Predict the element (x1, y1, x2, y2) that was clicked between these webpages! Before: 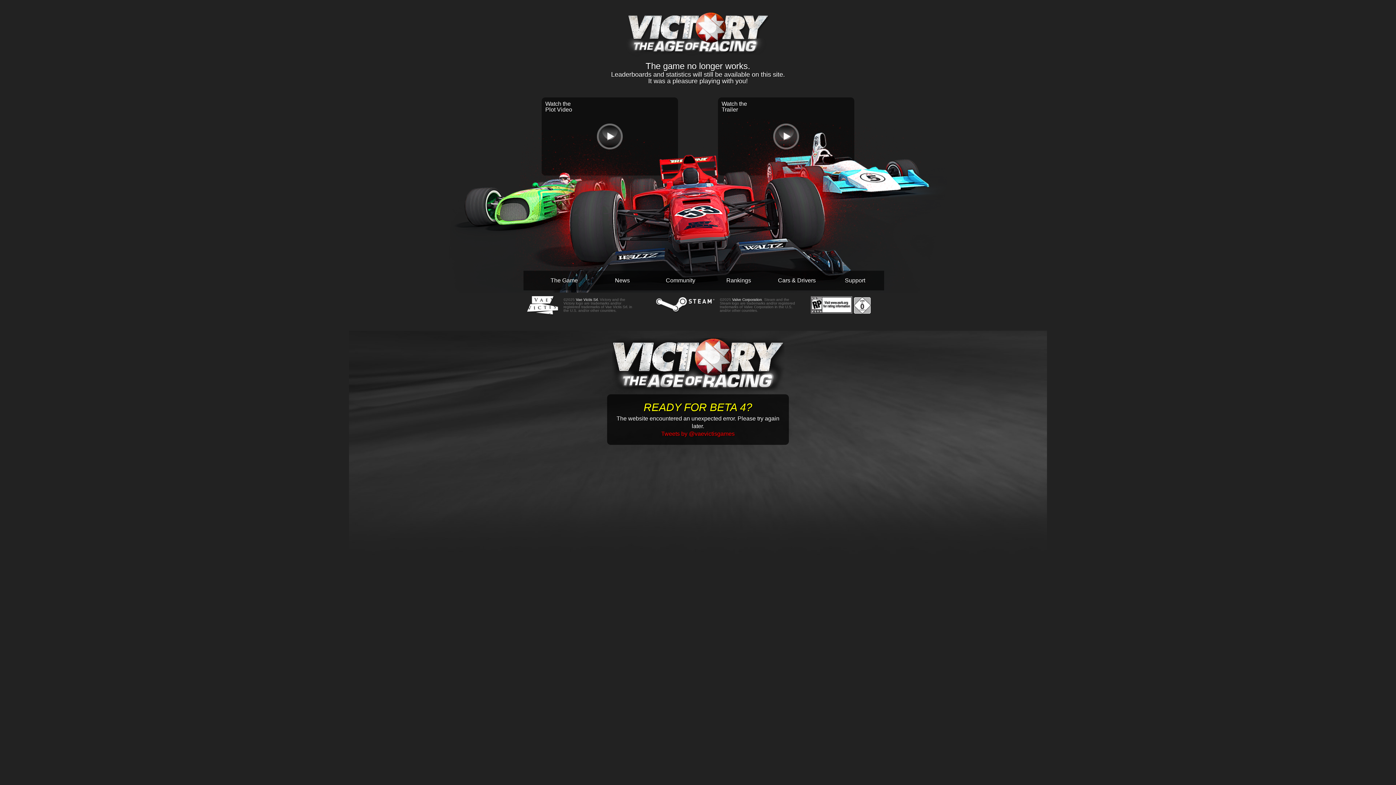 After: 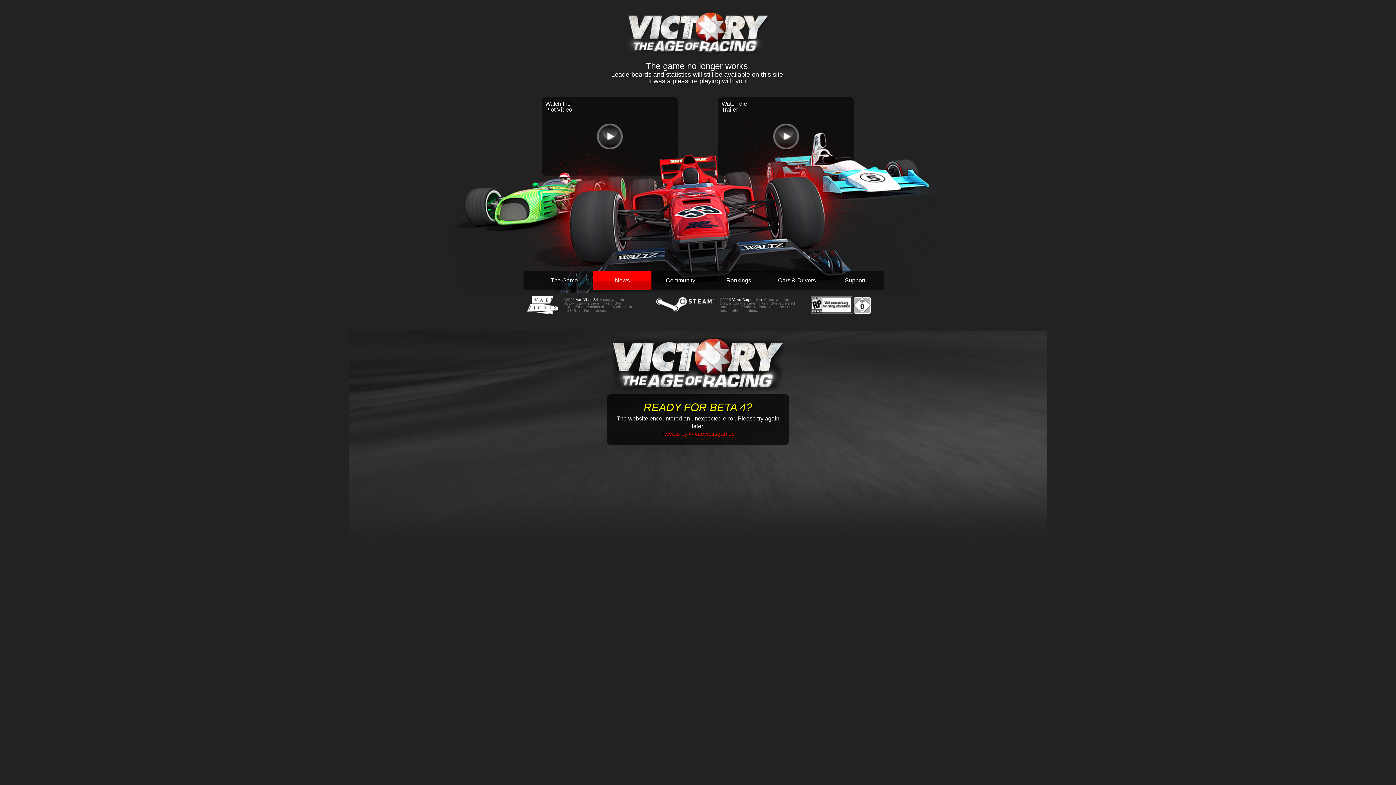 Action: label: News bbox: (593, 270, 651, 290)